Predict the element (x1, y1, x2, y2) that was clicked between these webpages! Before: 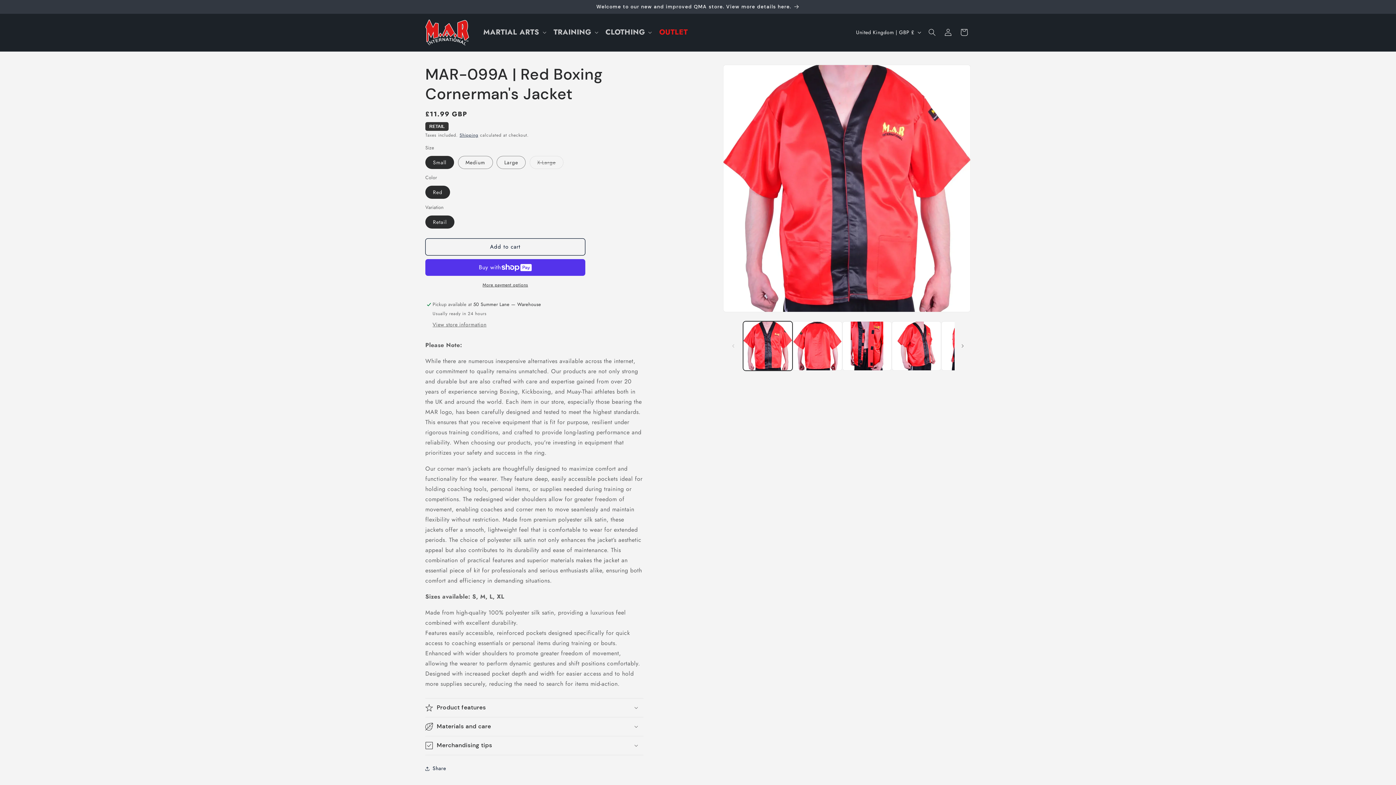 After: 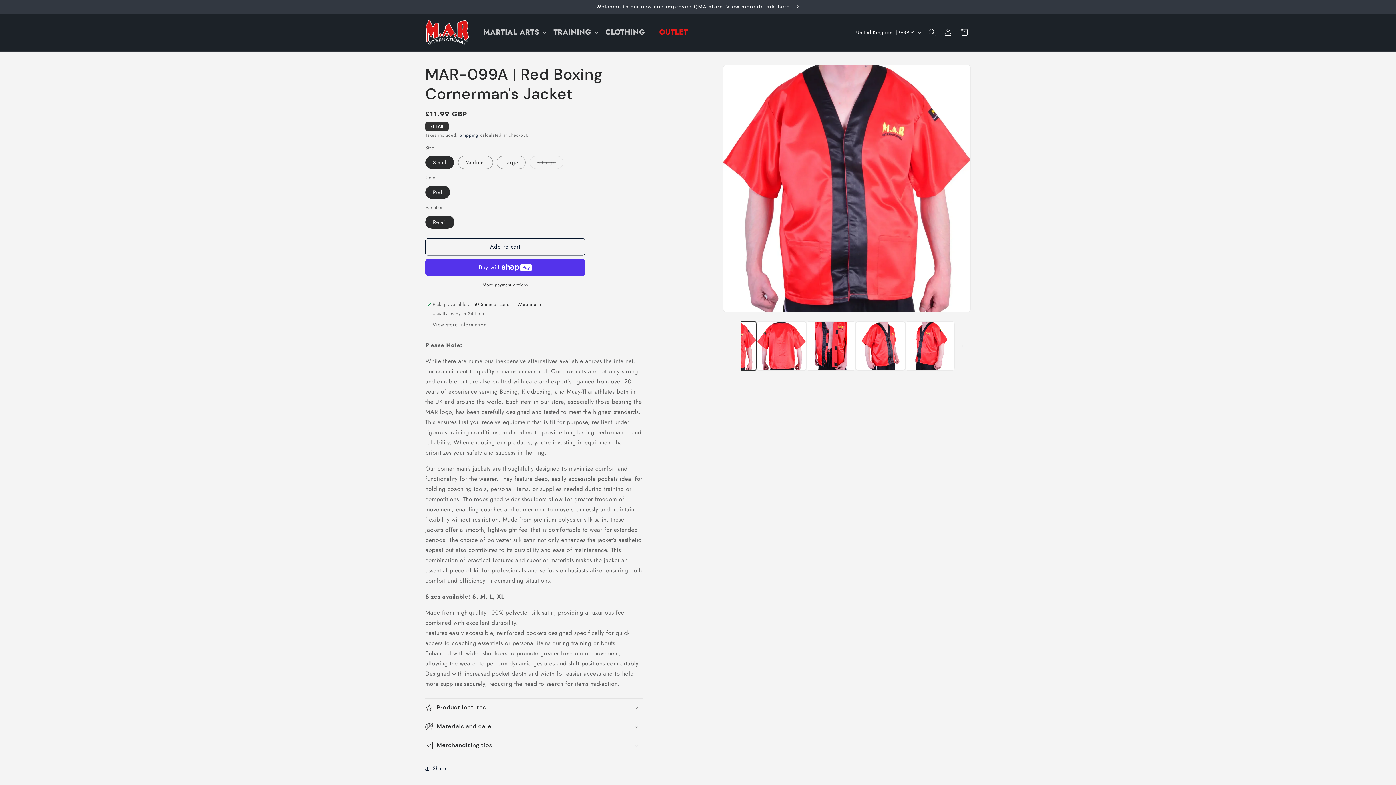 Action: label: Slide right bbox: (954, 338, 970, 354)